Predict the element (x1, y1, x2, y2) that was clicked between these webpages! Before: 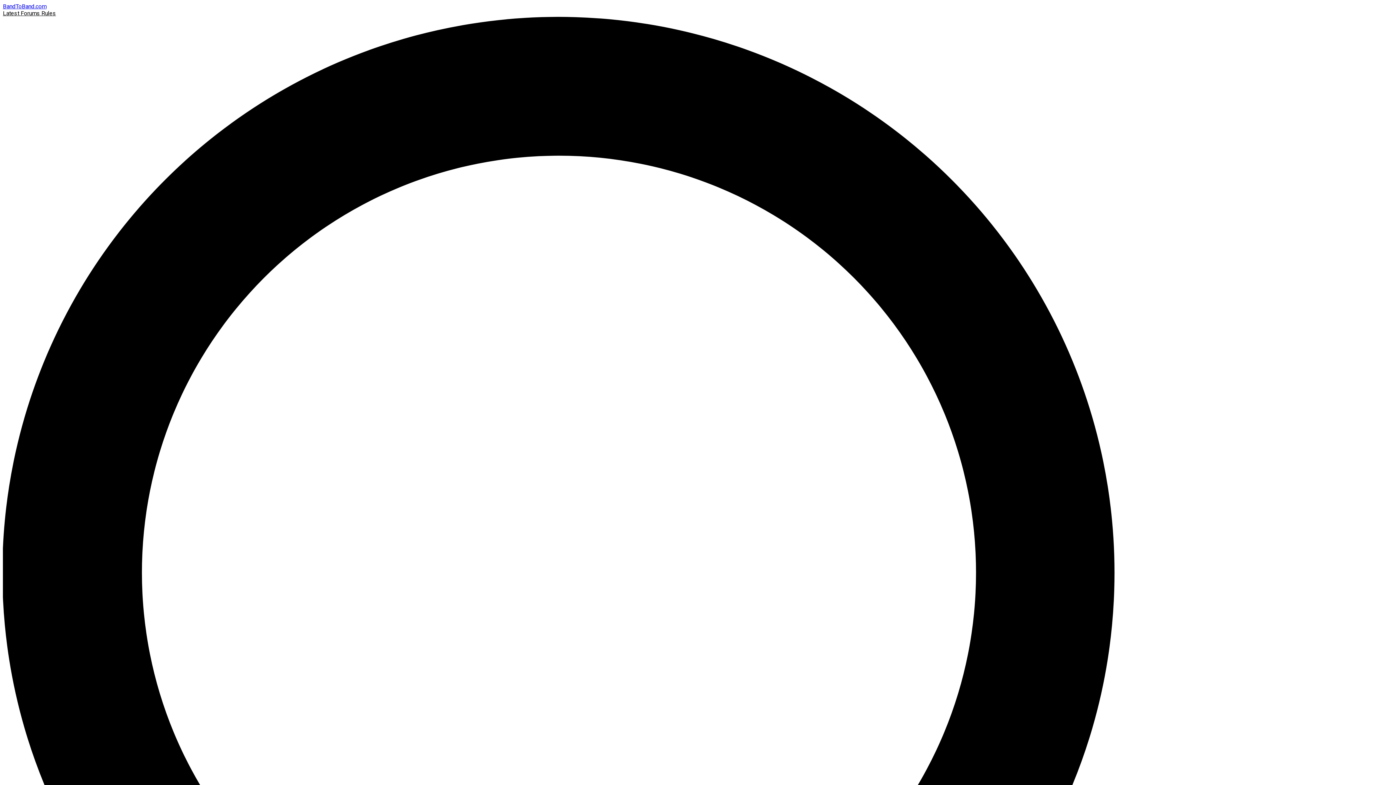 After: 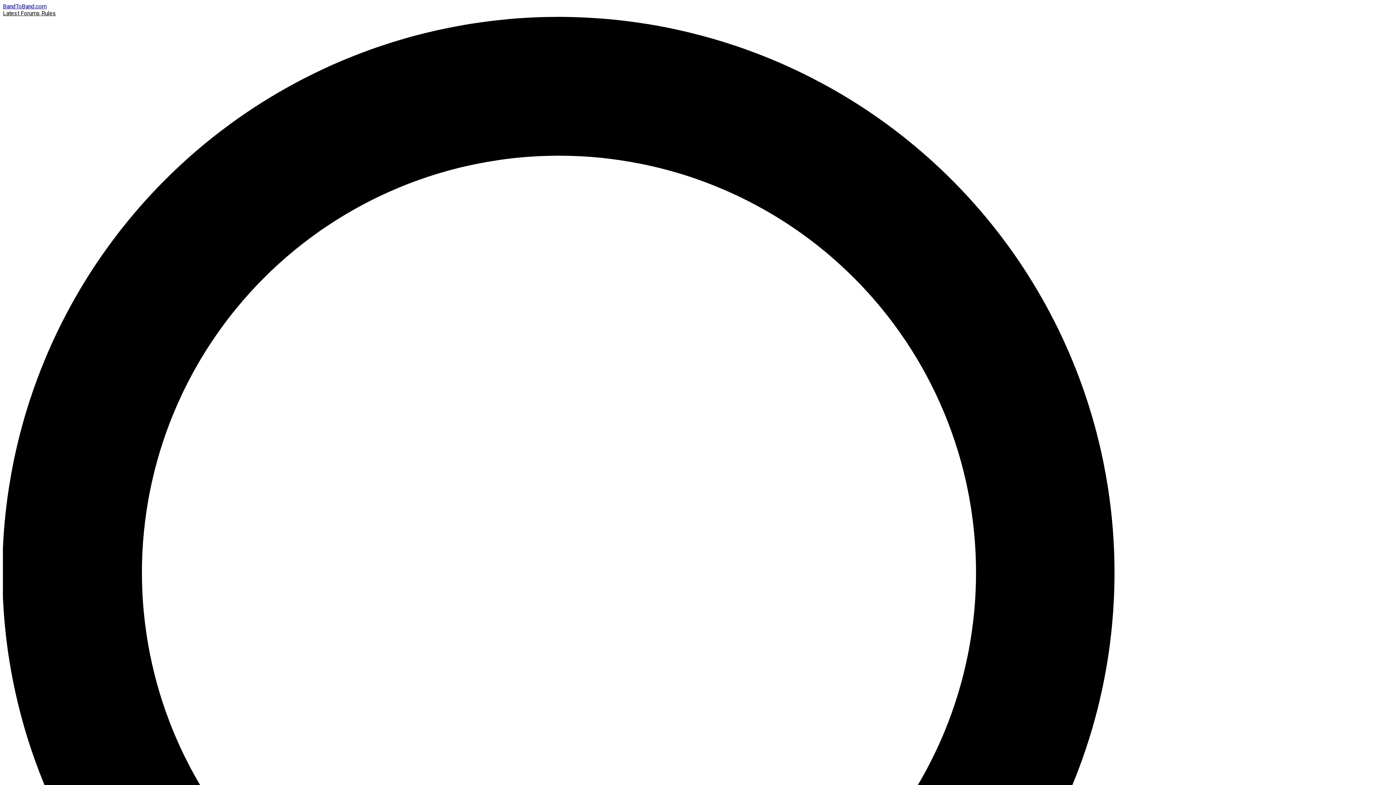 Action: bbox: (2, 2, 46, 9) label: BandToBand.com